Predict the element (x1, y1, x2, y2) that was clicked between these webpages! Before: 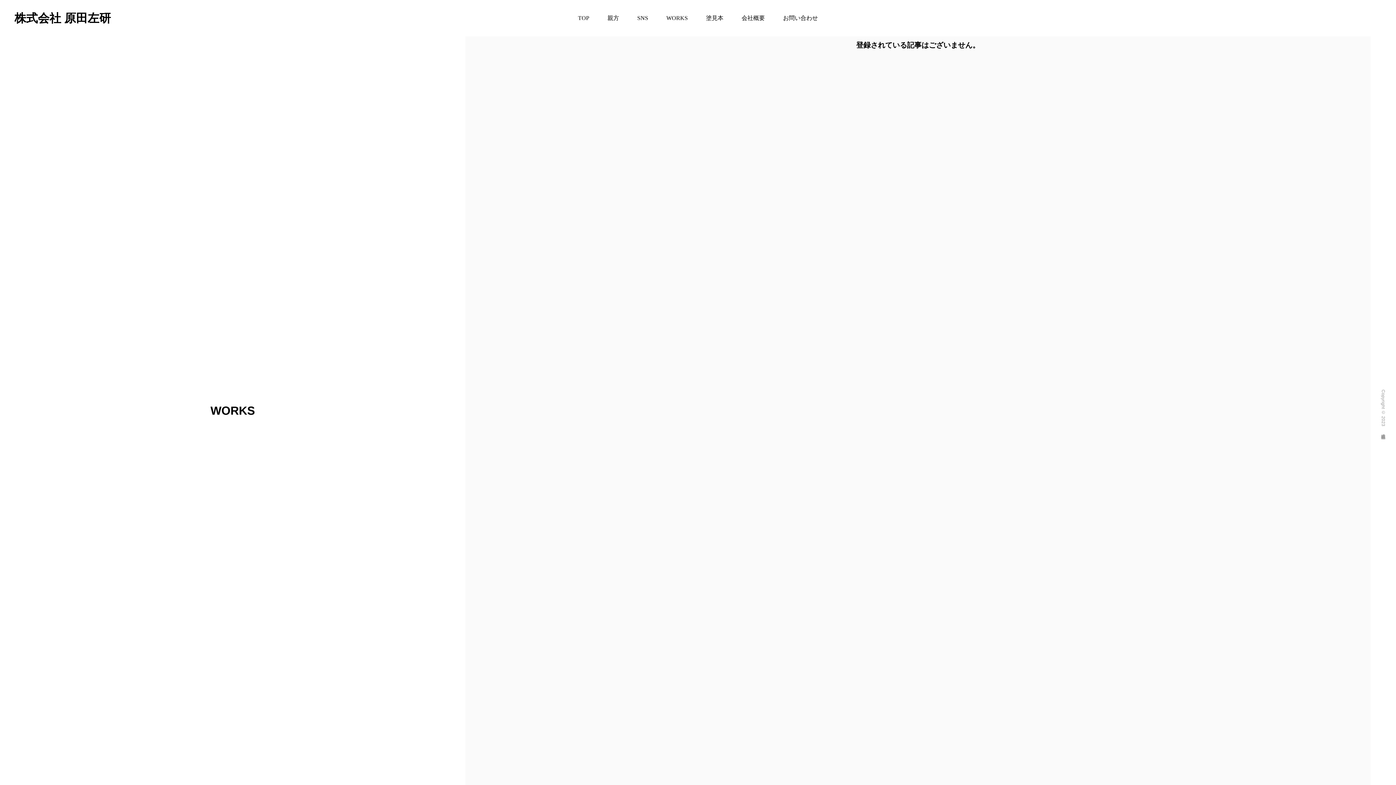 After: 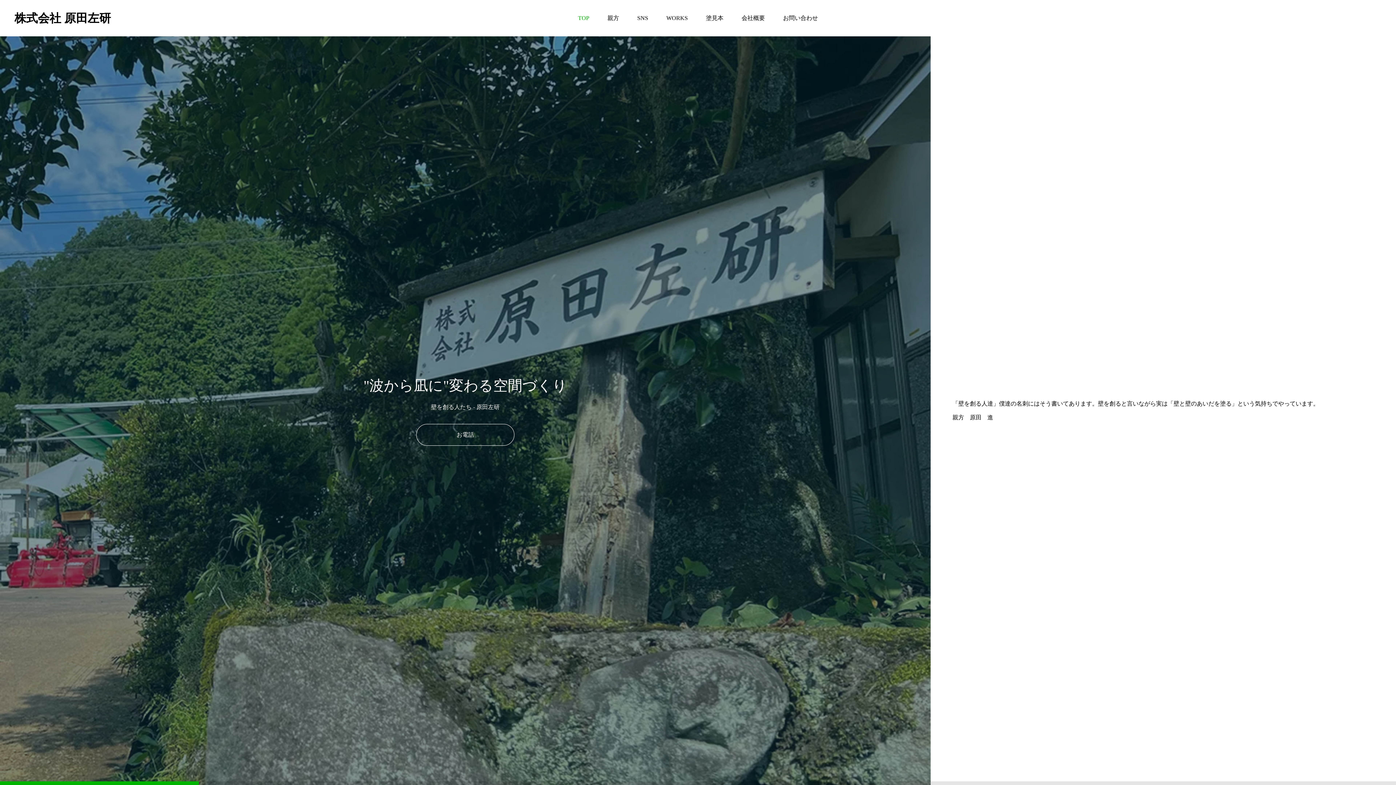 Action: label: TOP bbox: (569, 0, 598, 36)